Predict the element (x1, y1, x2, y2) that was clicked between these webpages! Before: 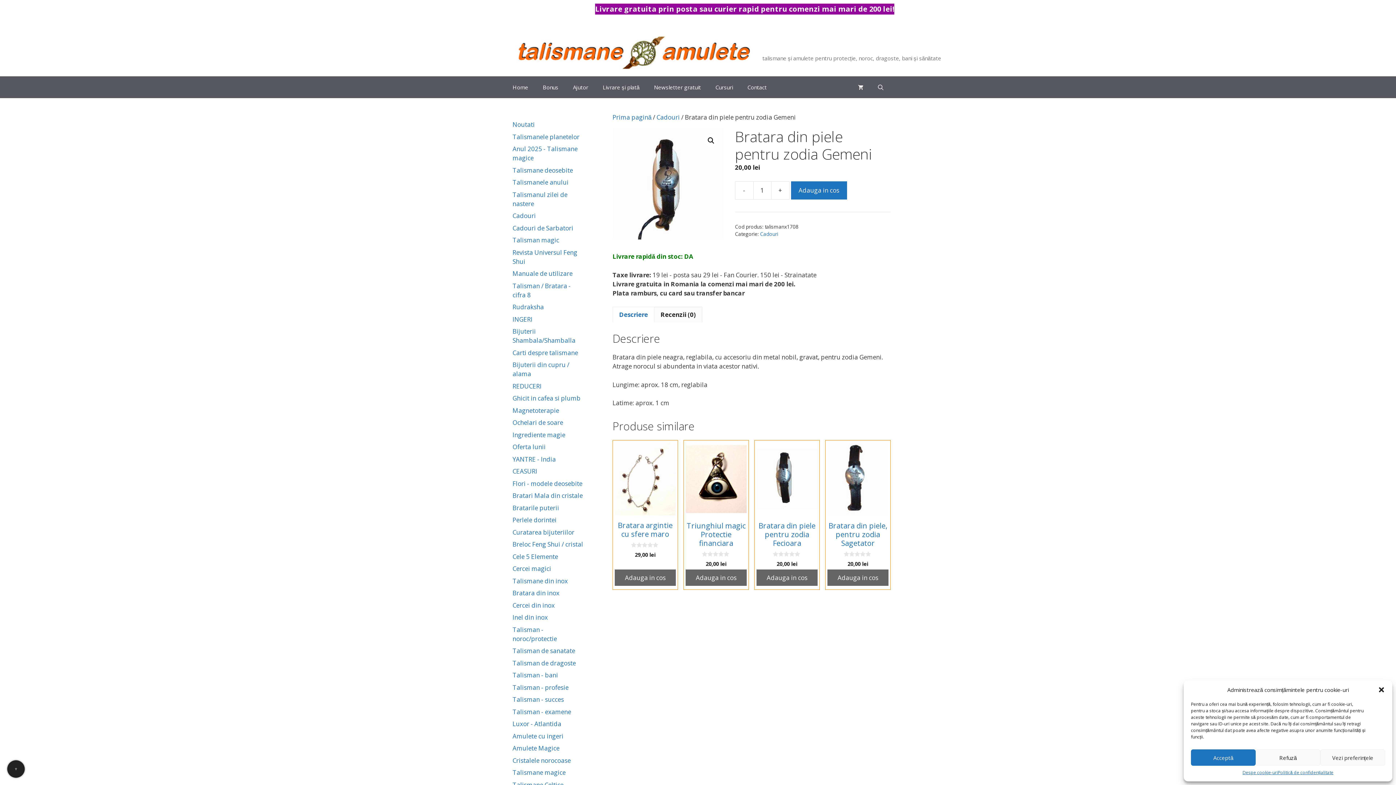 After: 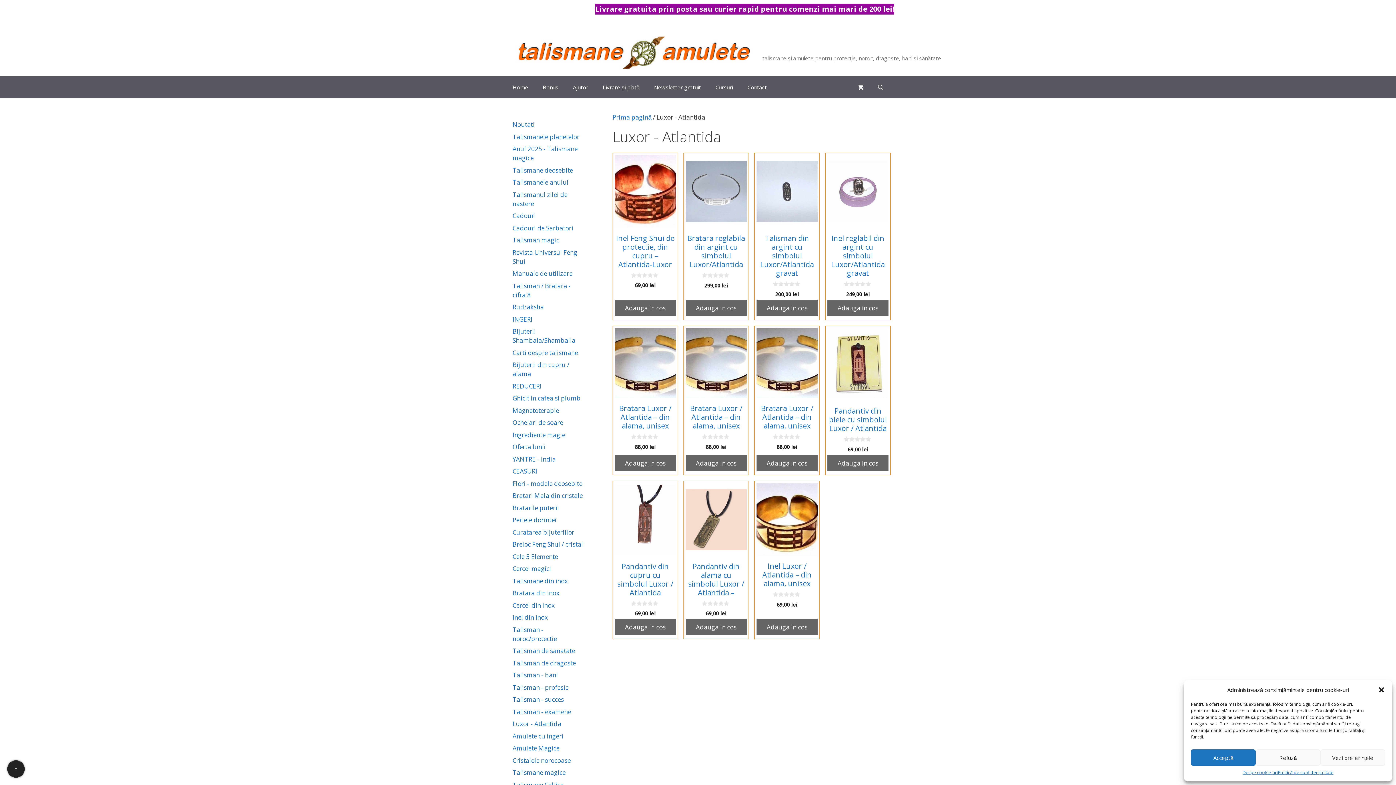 Action: label: Luxor - Atlantida bbox: (512, 720, 561, 728)